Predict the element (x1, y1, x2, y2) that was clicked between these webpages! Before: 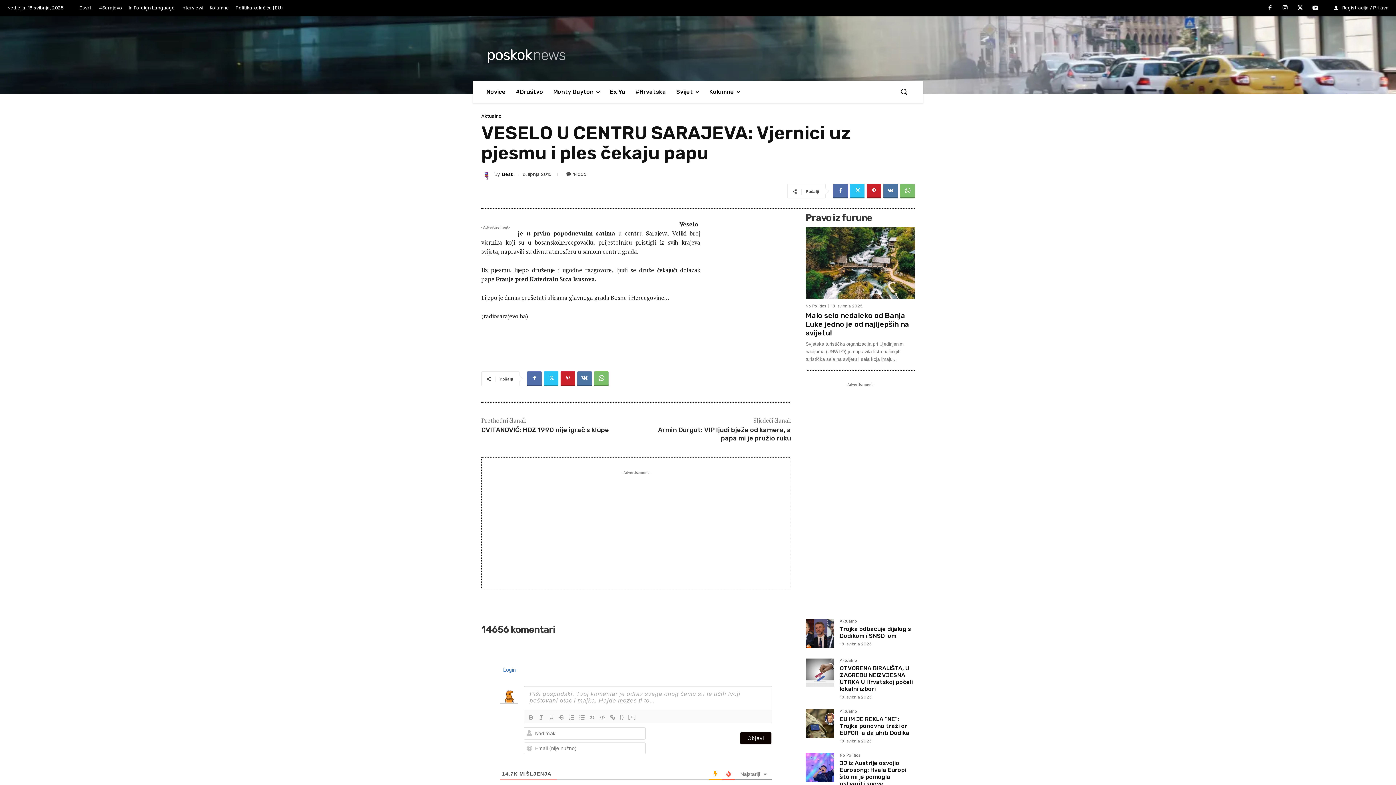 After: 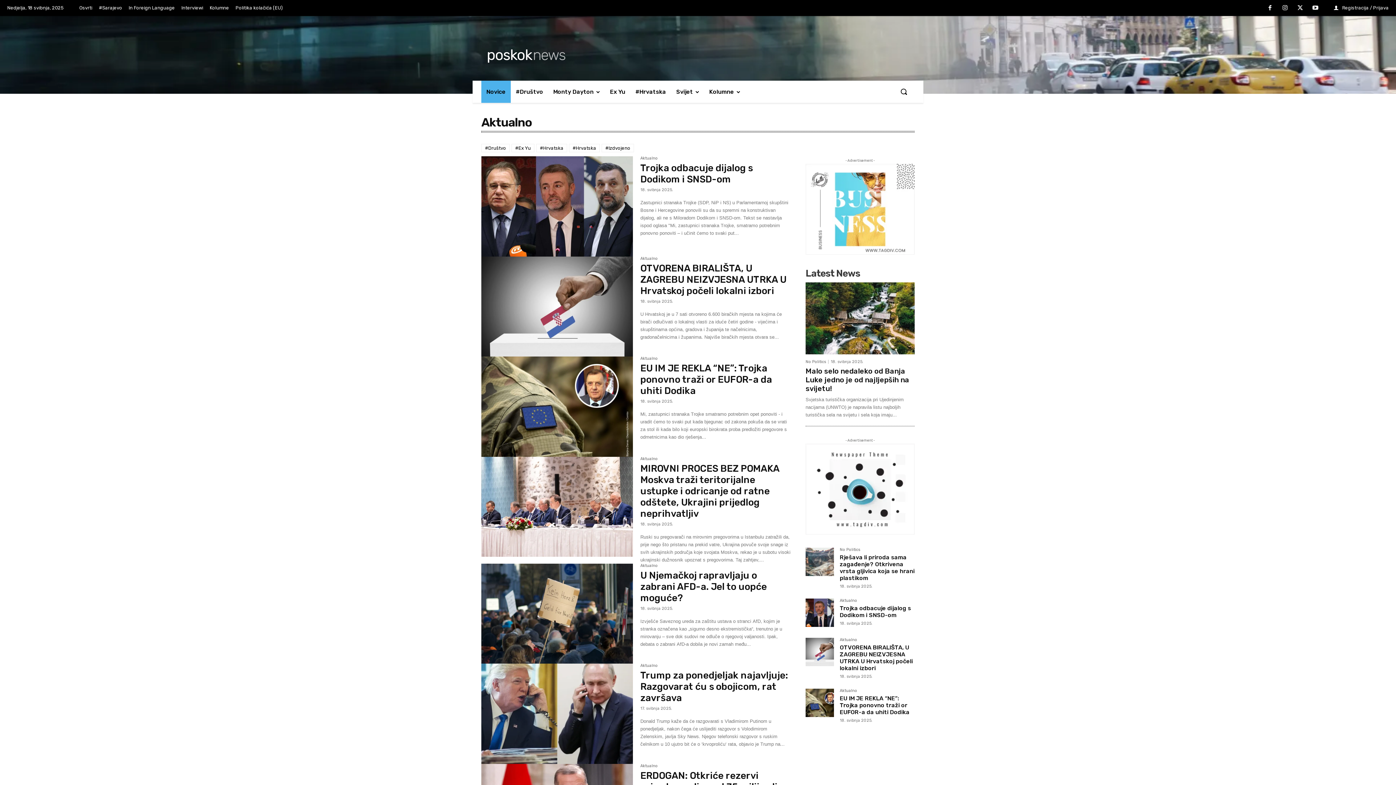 Action: label: Aktualno bbox: (840, 709, 857, 716)